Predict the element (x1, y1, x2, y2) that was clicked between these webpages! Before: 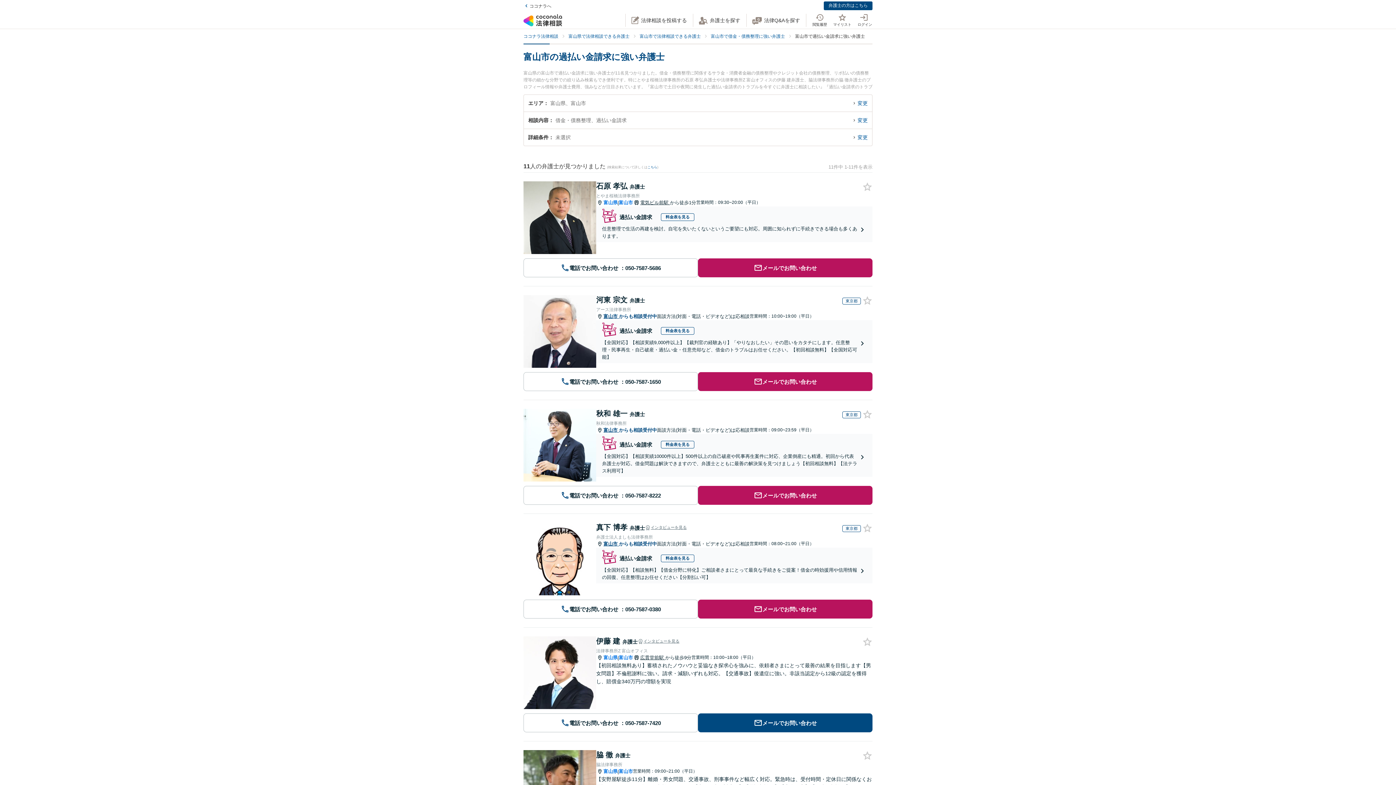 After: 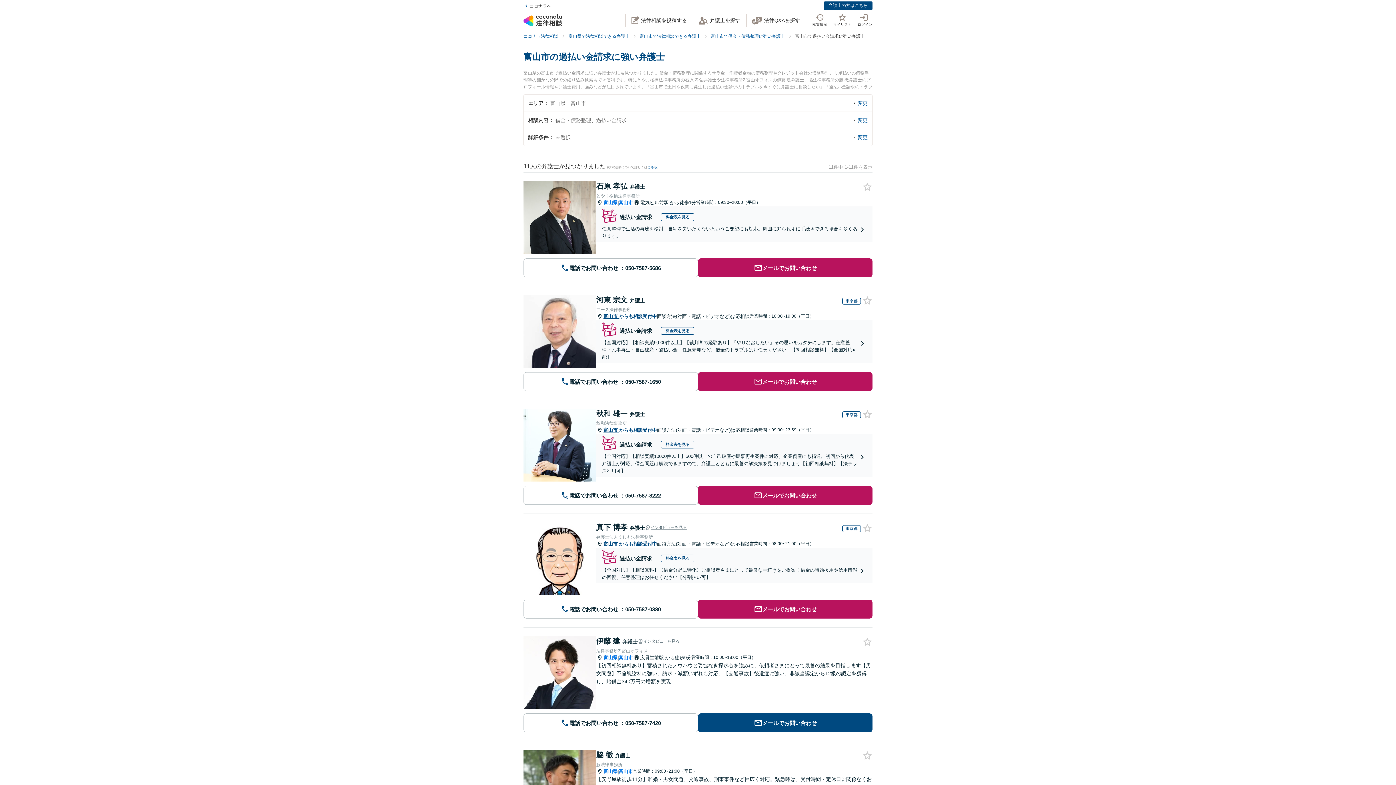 Action: bbox: (523, 410, 596, 416)